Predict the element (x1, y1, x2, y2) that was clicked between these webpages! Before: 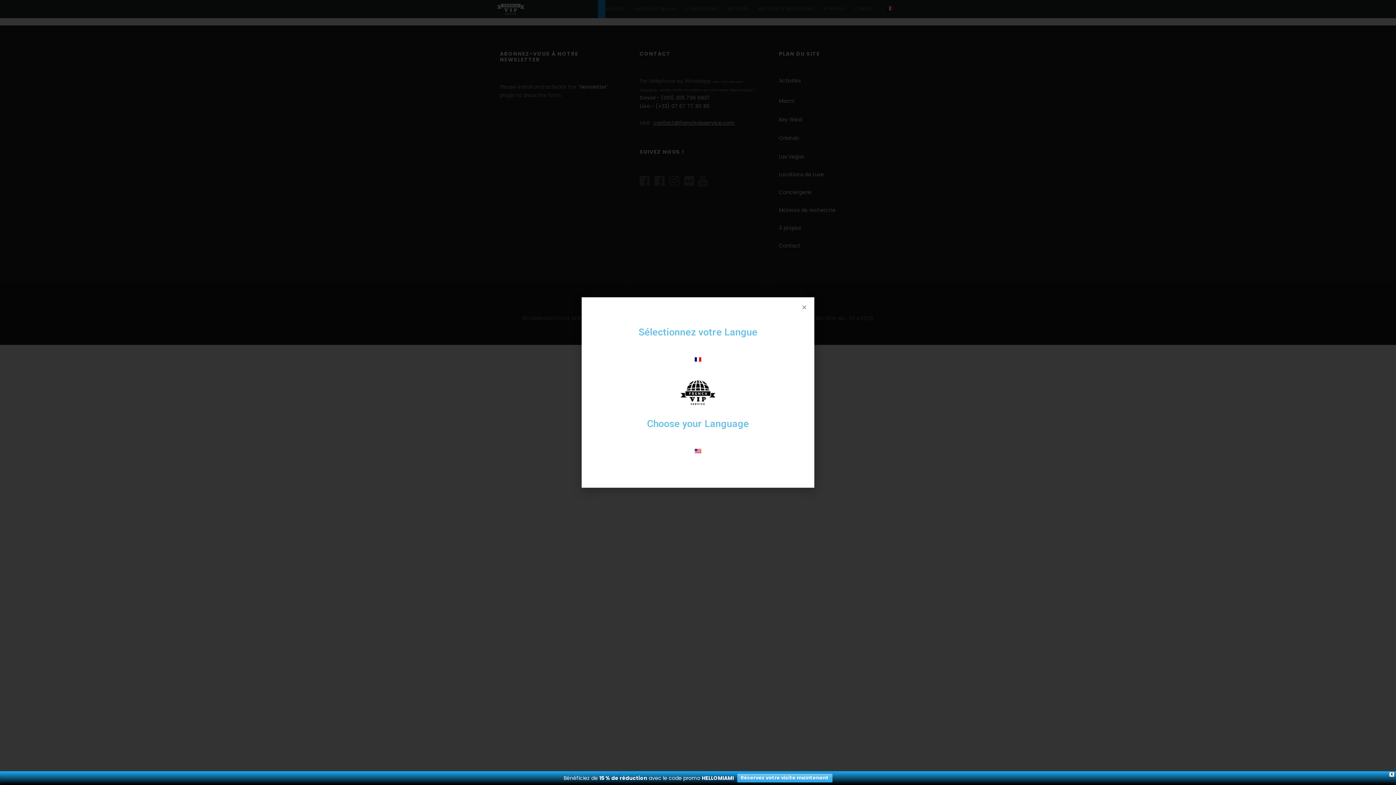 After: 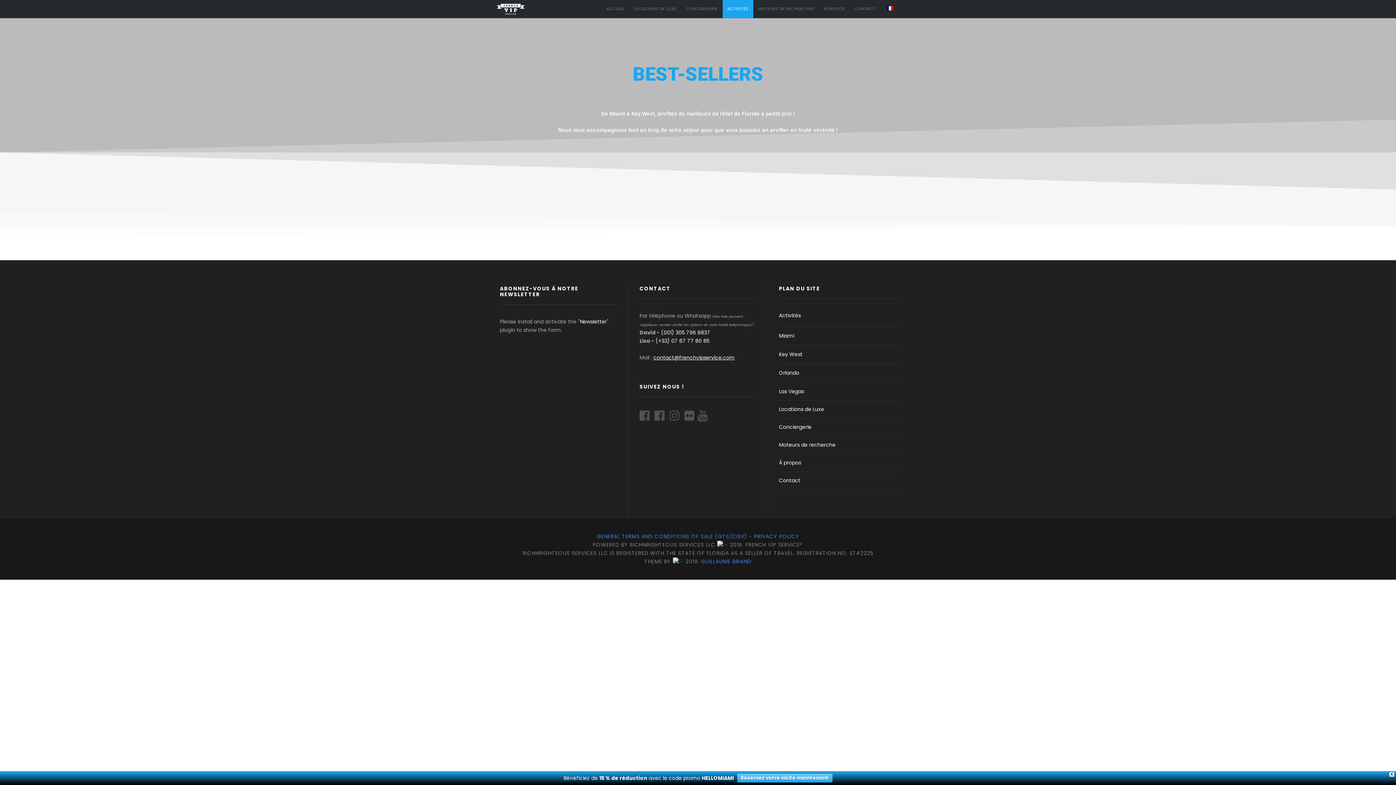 Action: label: Réservez votre visite maintenant bbox: (737, 774, 832, 782)